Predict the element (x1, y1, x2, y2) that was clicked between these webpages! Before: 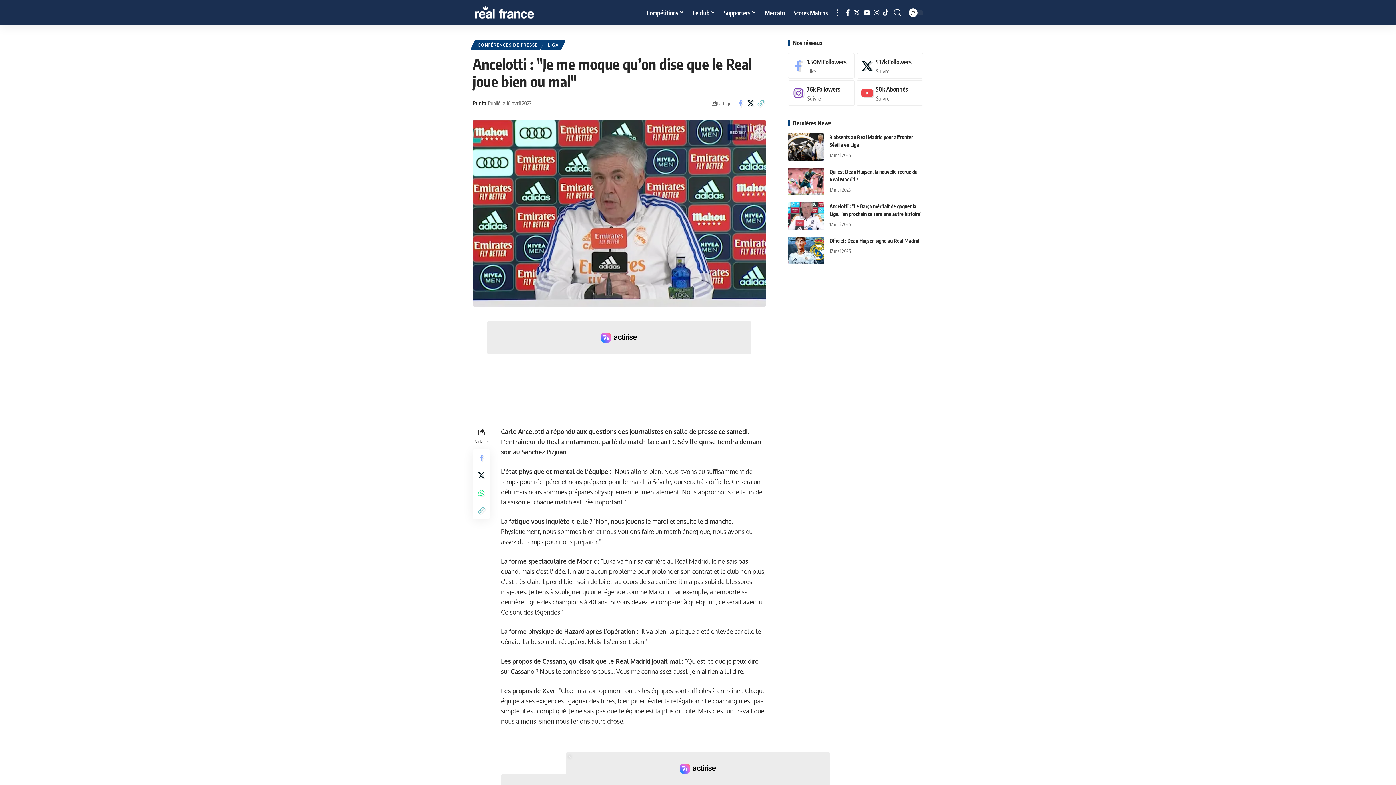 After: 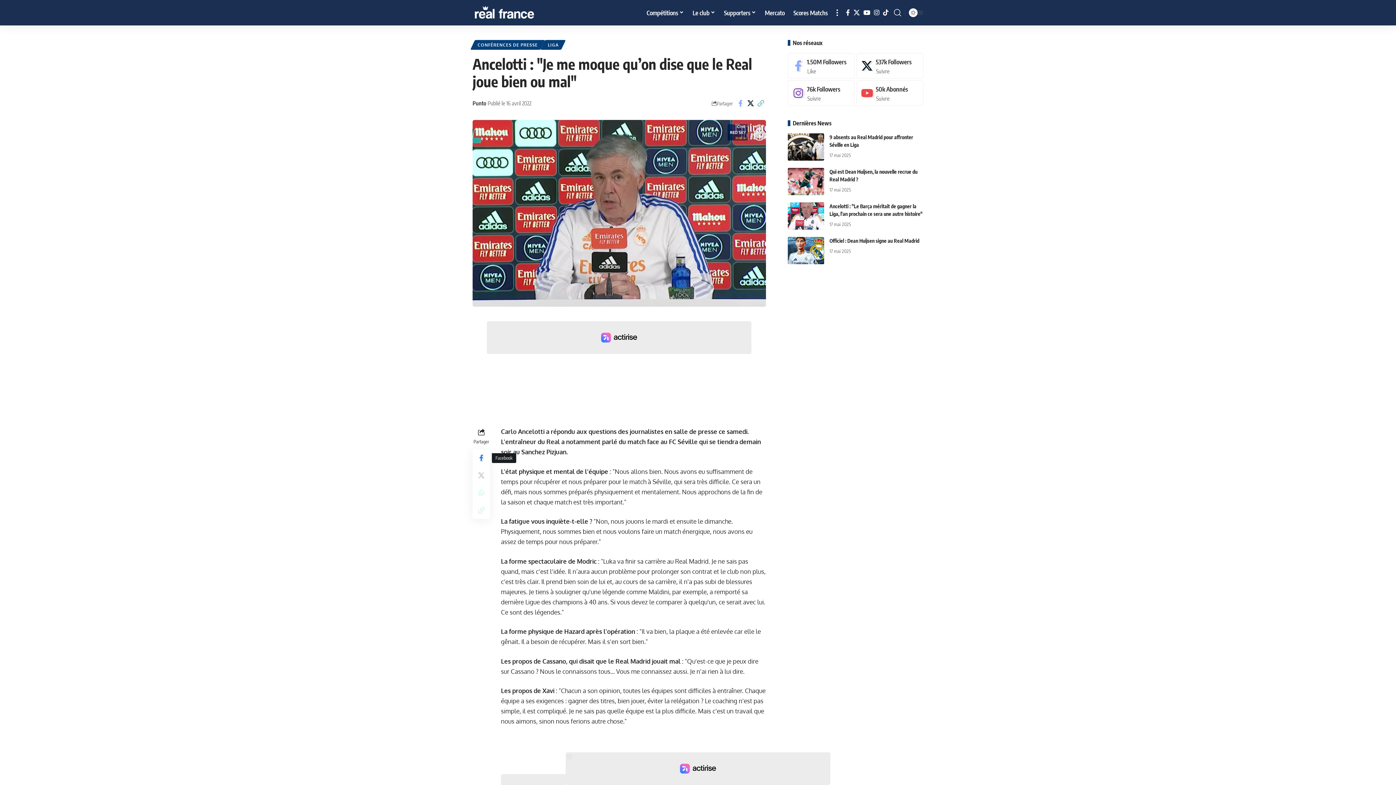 Action: bbox: (472, 449, 490, 466) label: Share on Facebook